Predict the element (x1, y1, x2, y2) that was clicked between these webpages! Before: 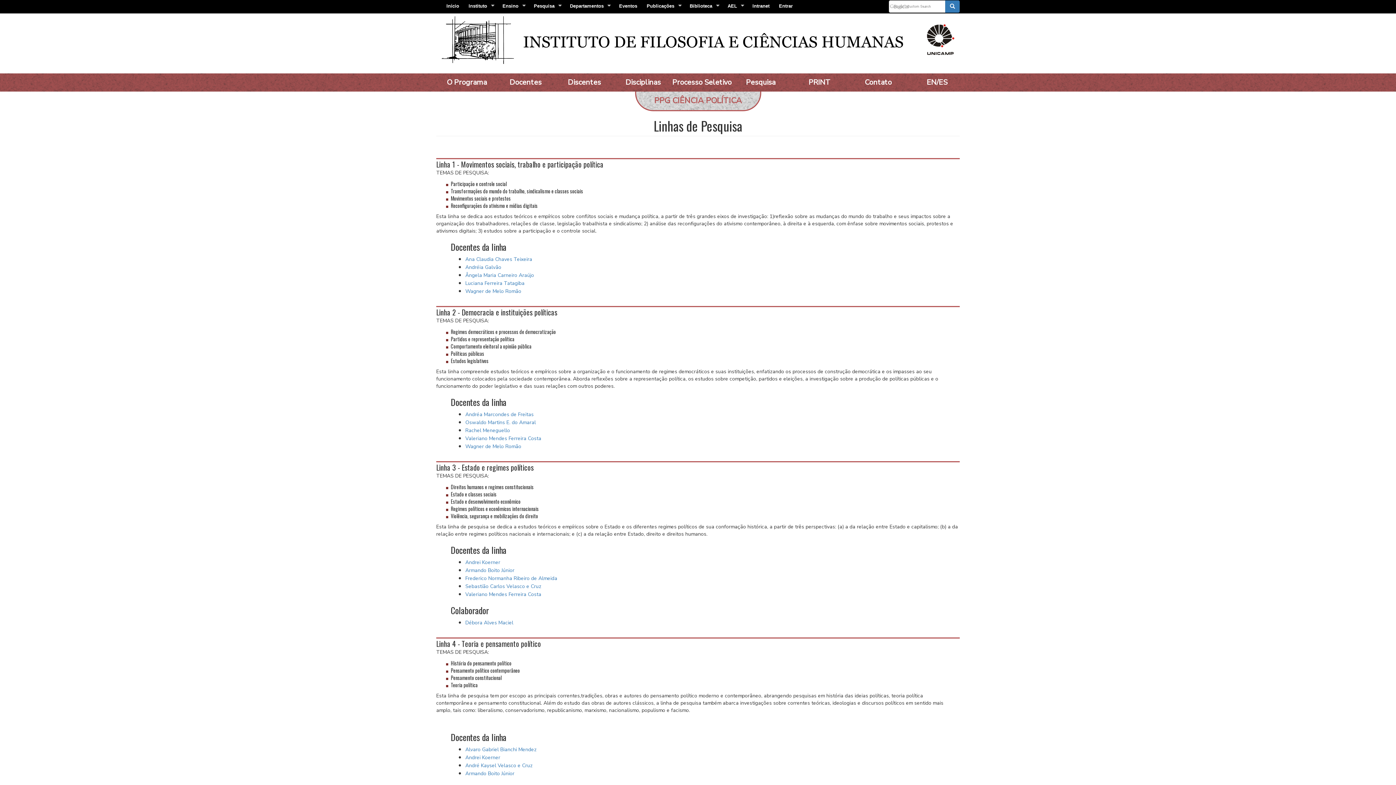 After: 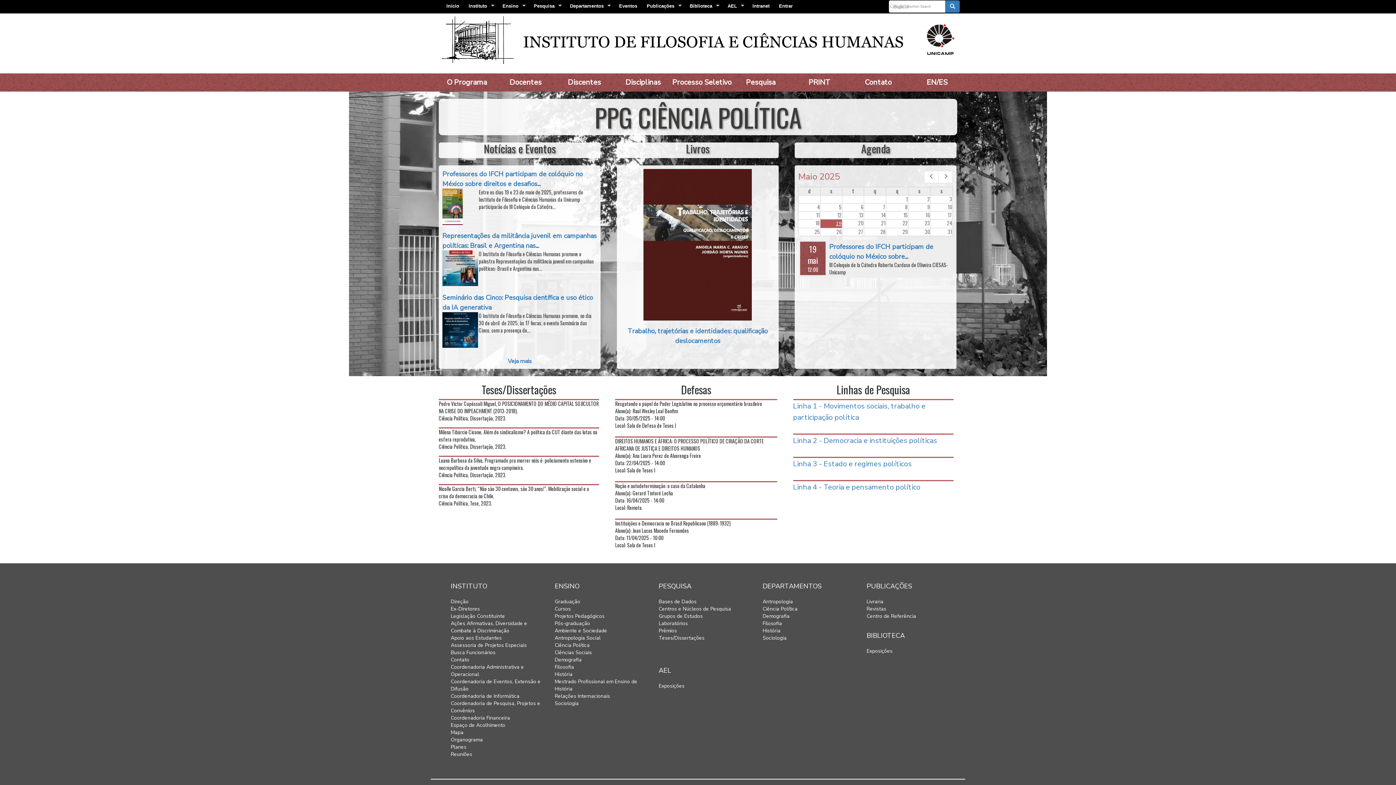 Action: bbox: (635, 91, 761, 111) label: PPG CIÊNCIA POLÍTICA